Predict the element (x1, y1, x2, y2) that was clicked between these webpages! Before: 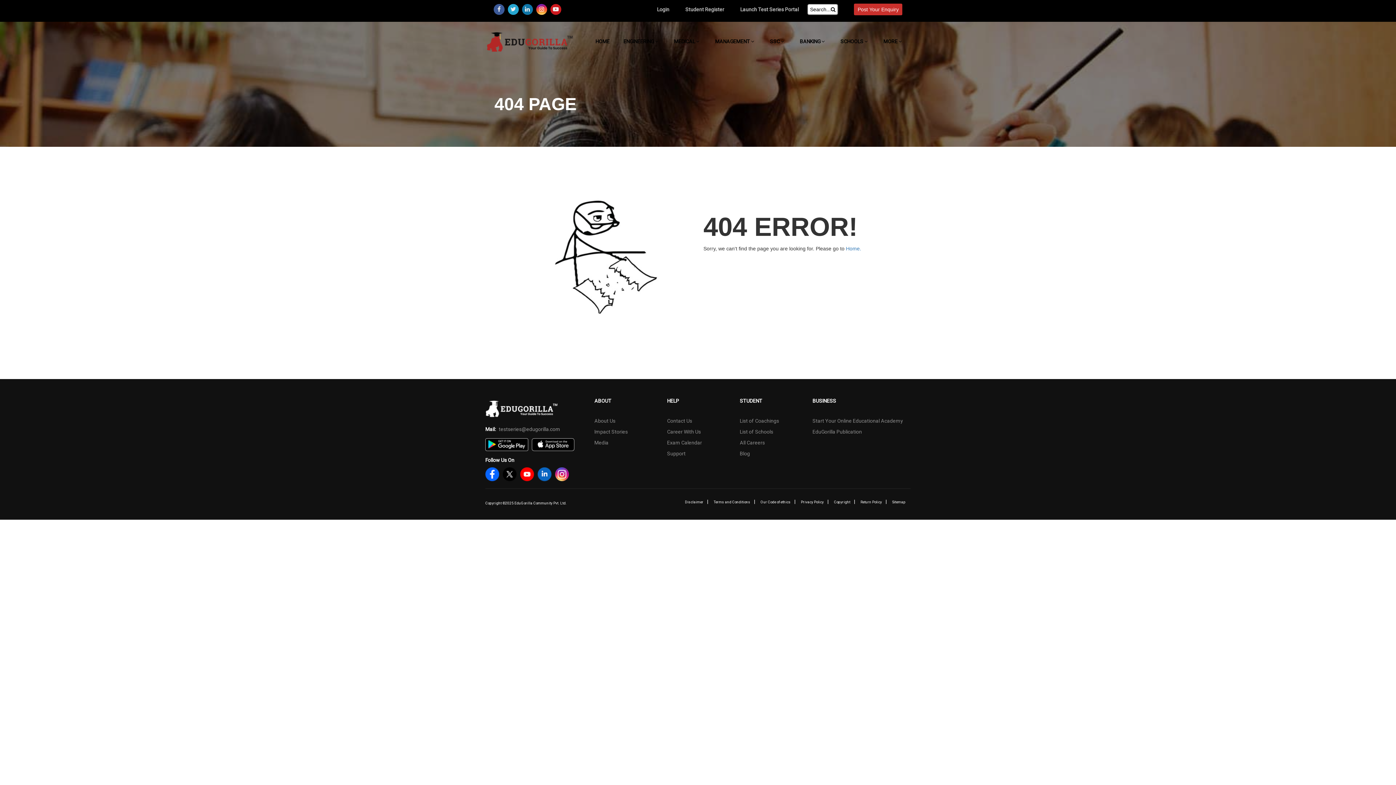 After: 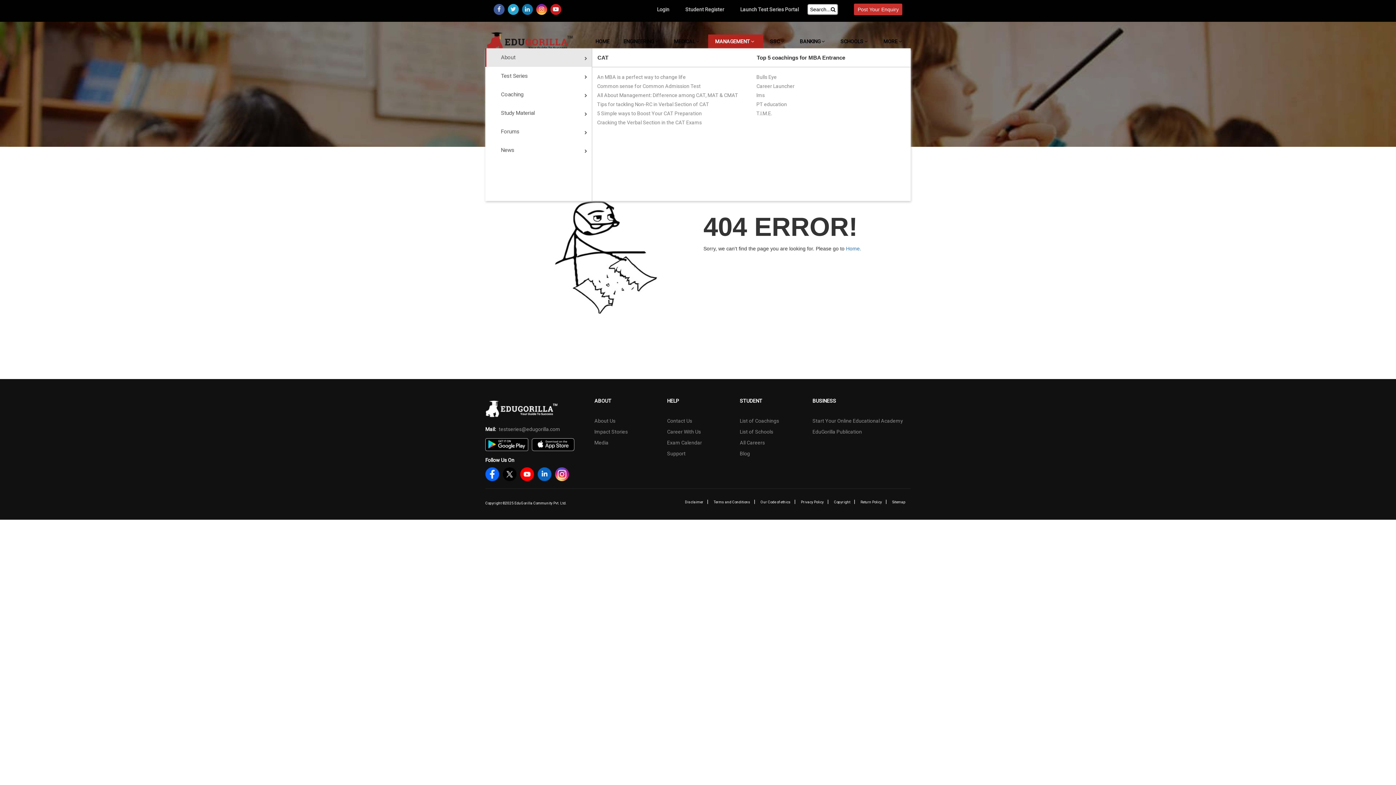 Action: bbox: (708, 34, 763, 48) label: MANAGEMENT 